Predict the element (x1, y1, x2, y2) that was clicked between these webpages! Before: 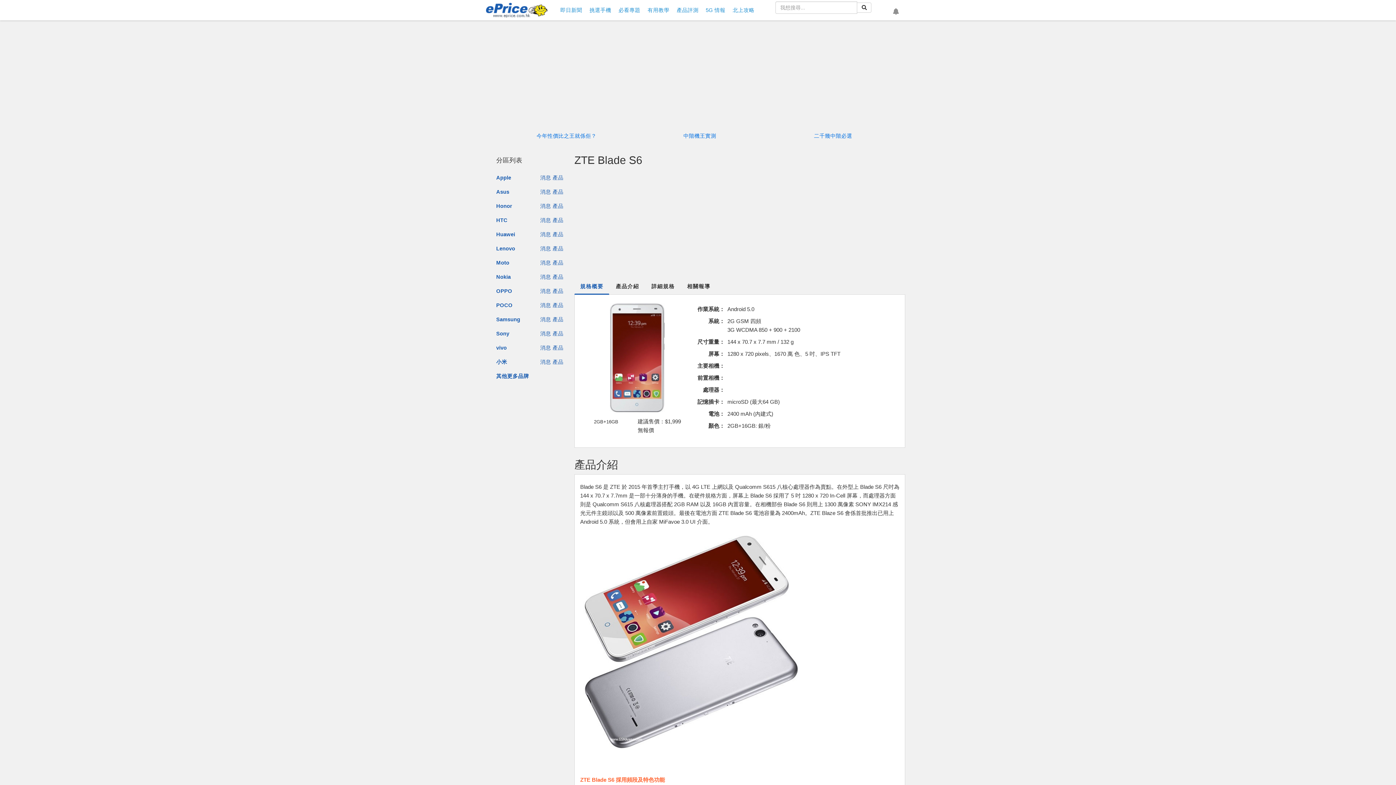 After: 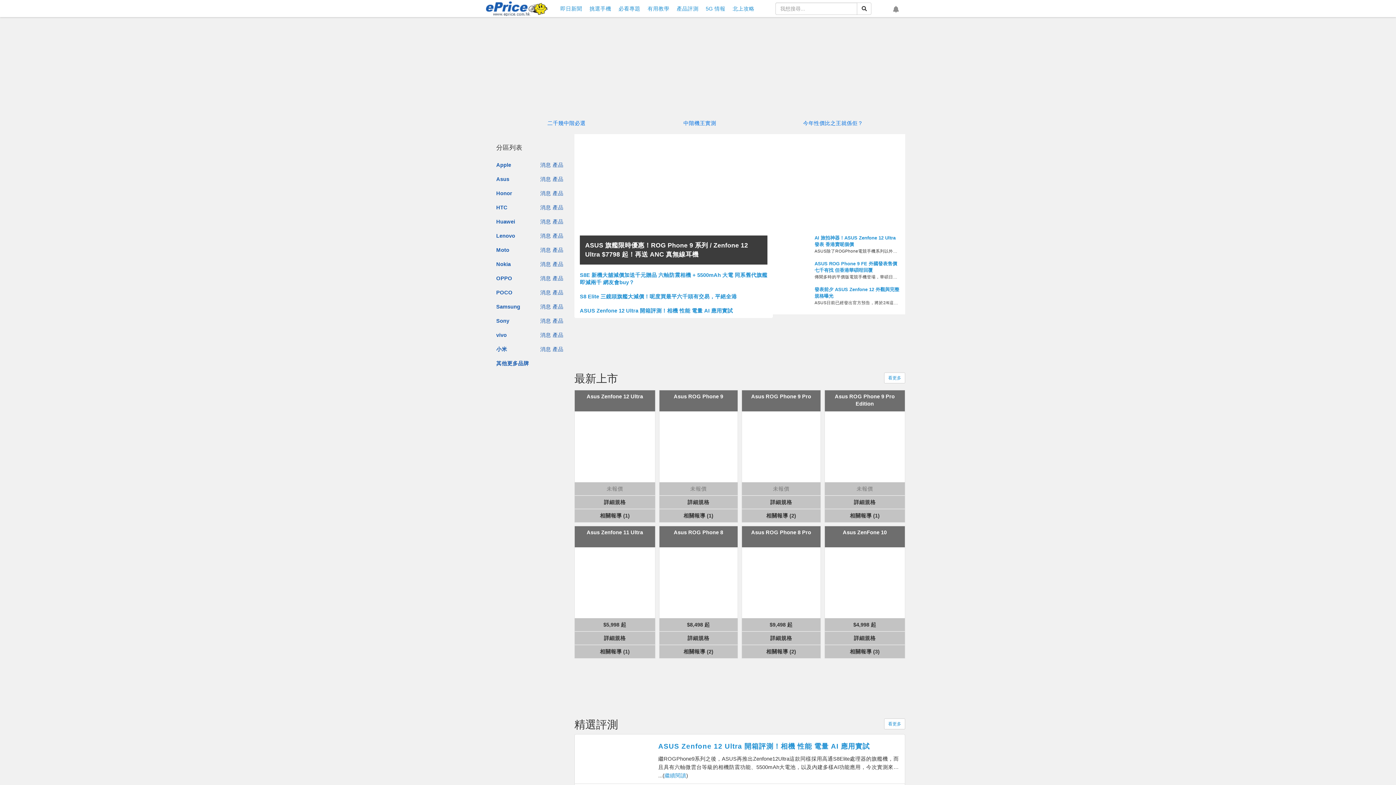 Action: bbox: (496, 188, 509, 195) label: Asus